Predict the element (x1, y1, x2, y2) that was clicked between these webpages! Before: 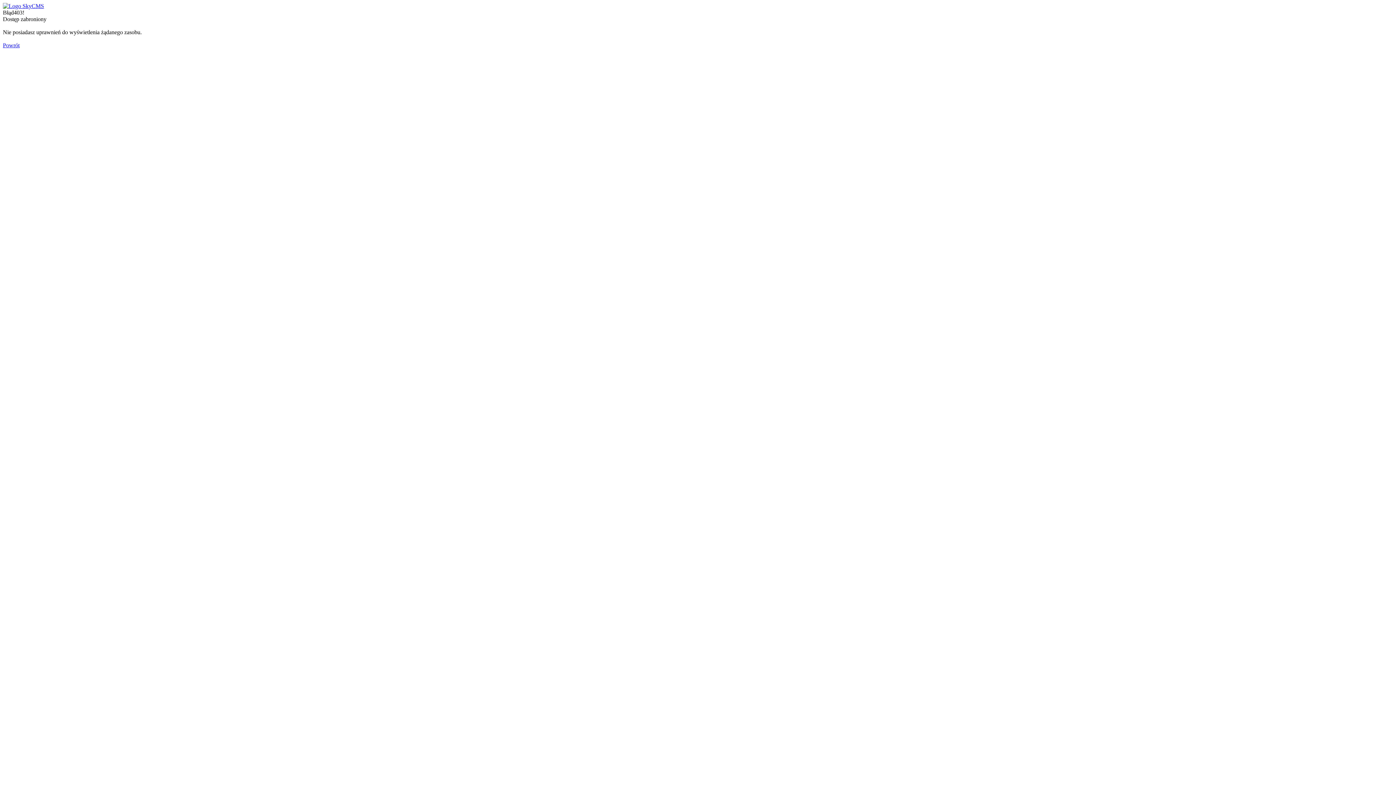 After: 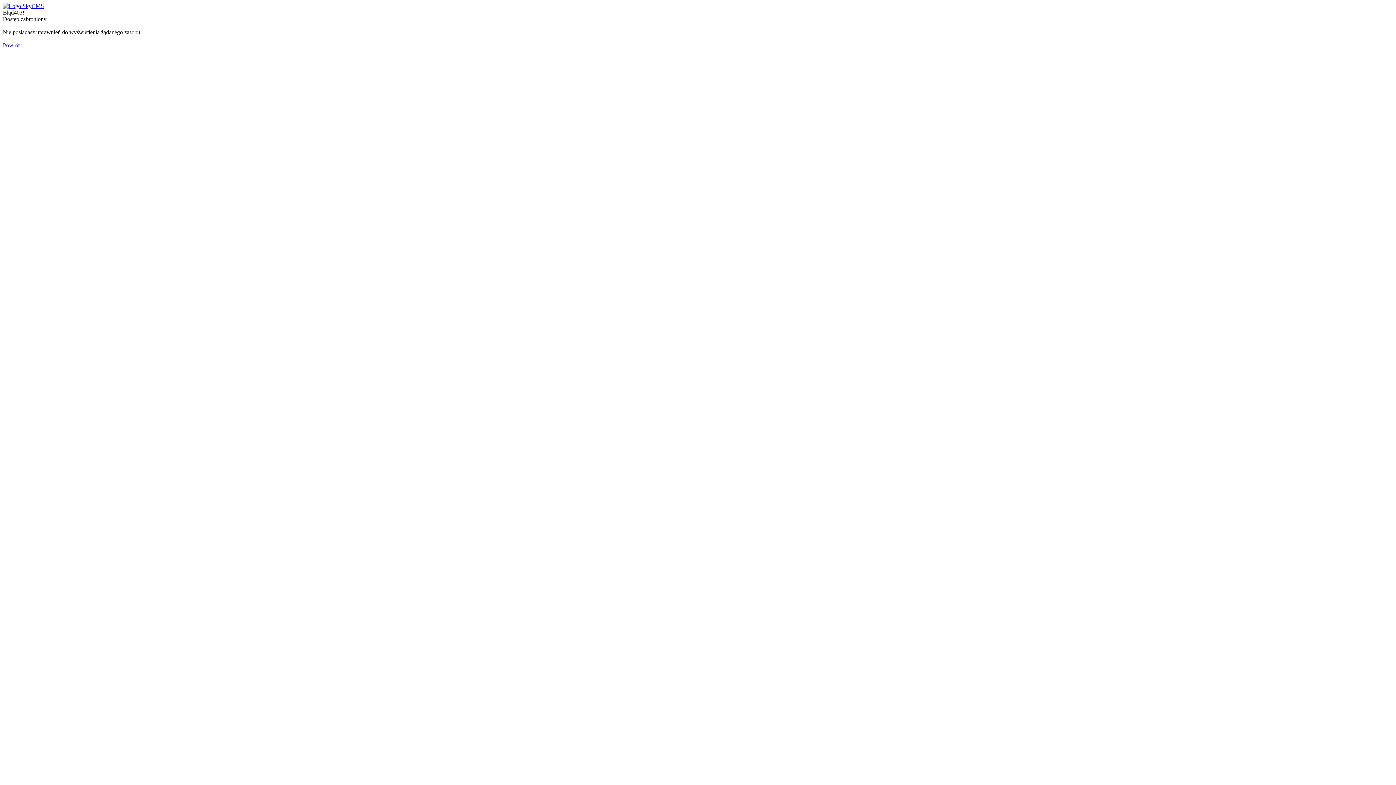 Action: bbox: (2, 2, 44, 9)